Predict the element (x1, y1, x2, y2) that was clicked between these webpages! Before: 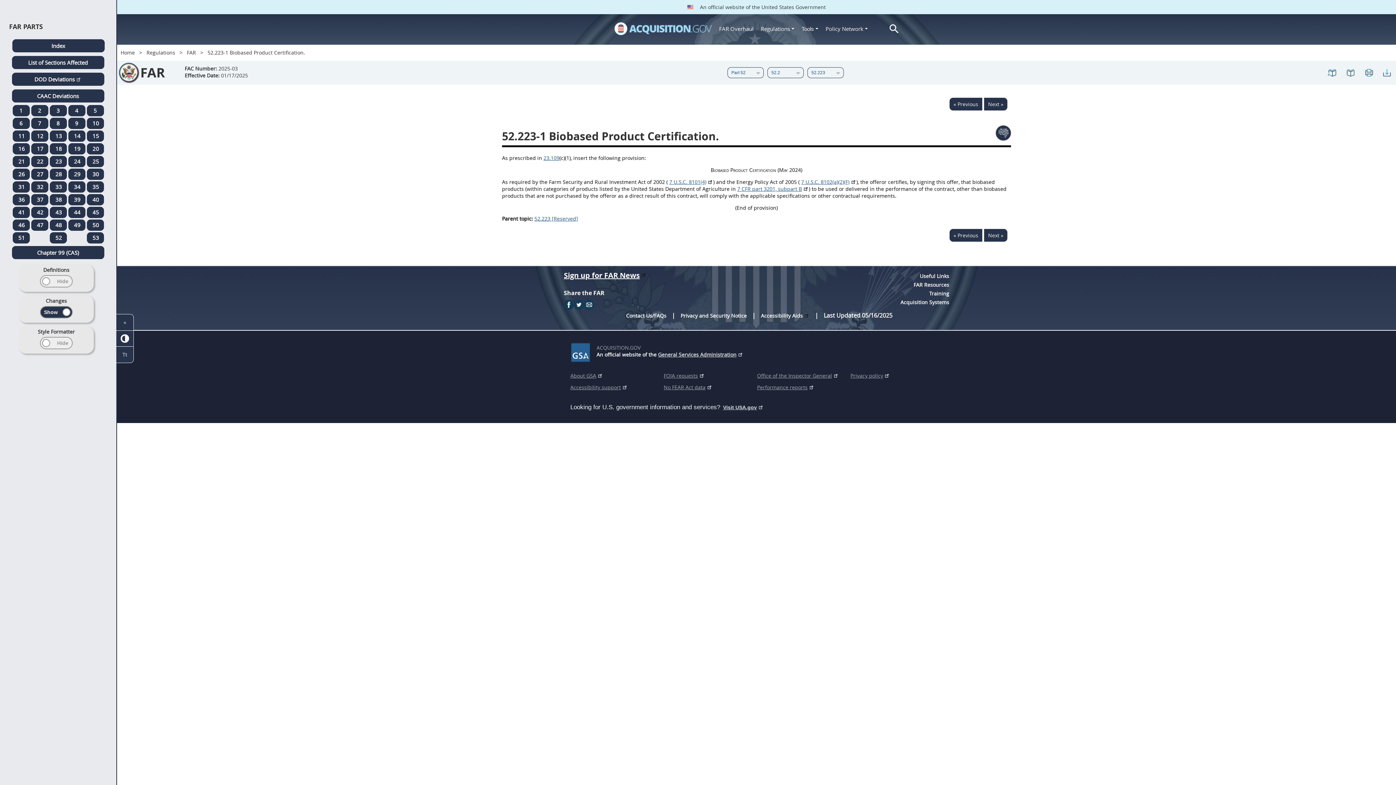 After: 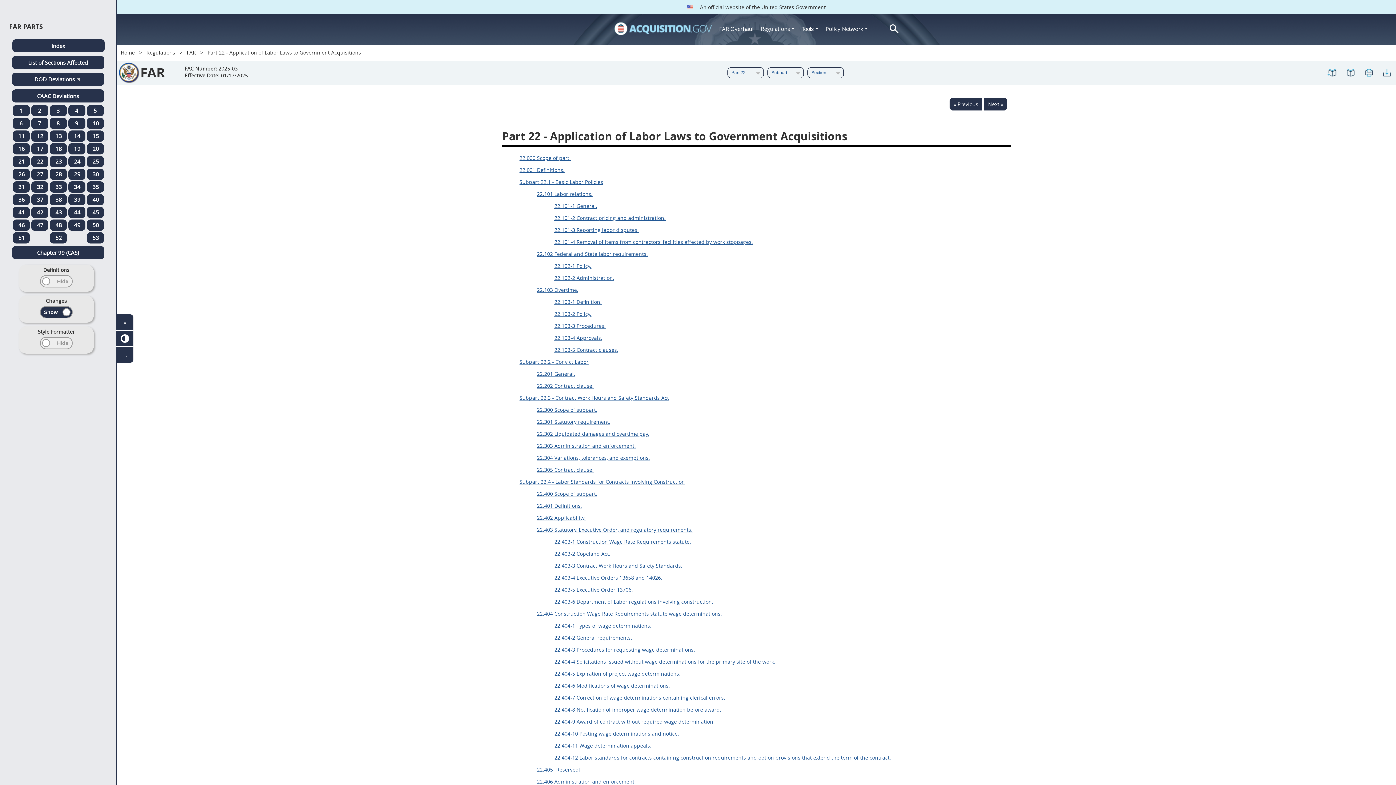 Action: label: 22 regulations_far_menu bbox: (31, 156, 48, 167)